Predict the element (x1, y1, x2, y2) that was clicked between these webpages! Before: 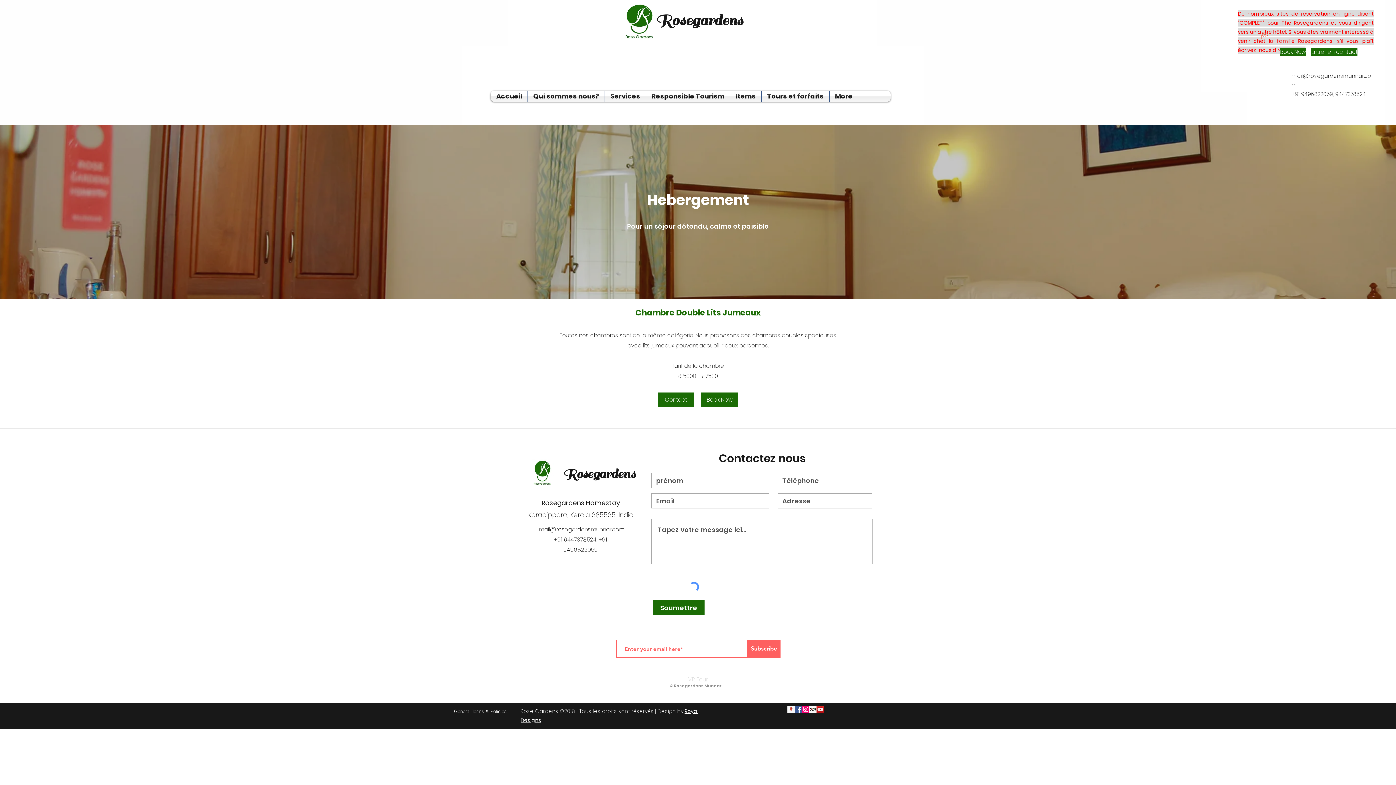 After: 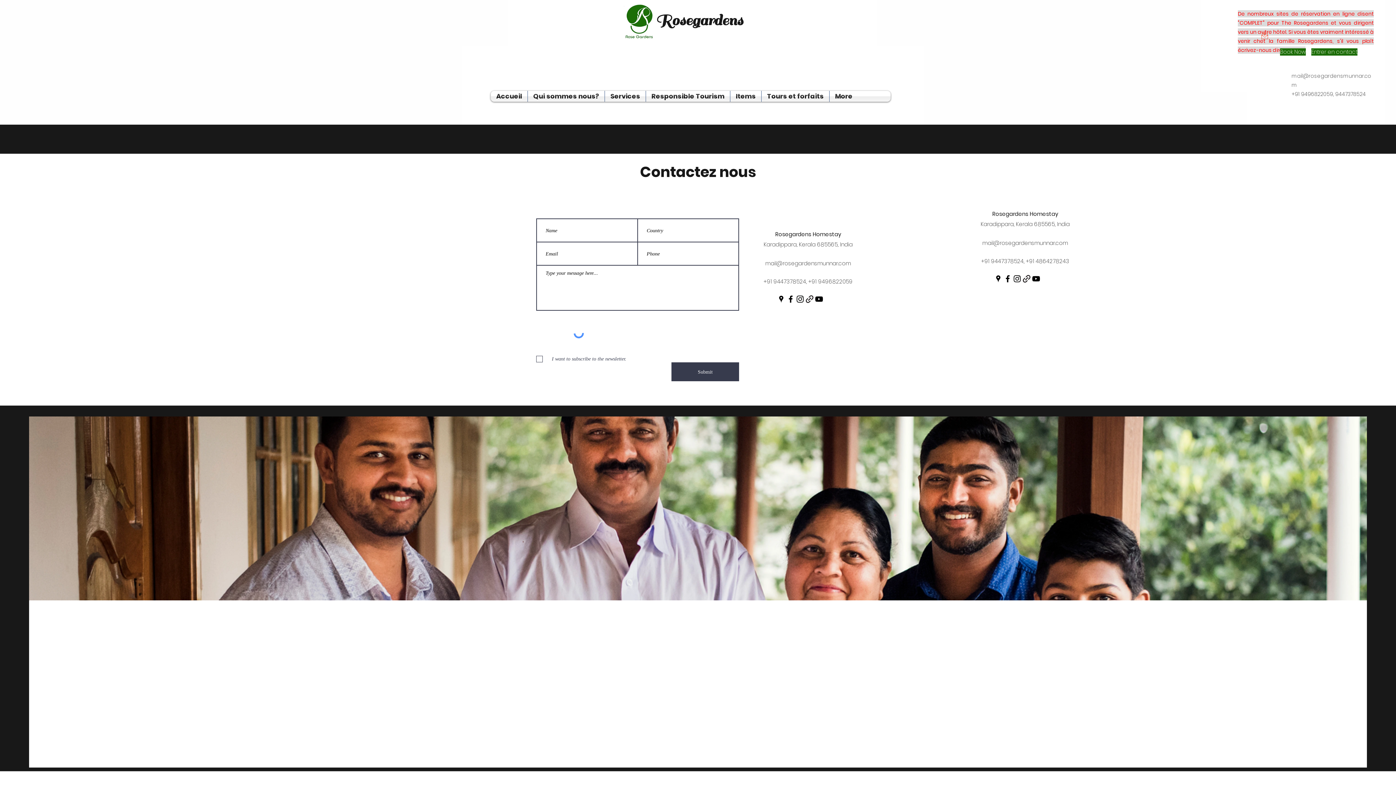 Action: bbox: (657, 392, 694, 407) label: Contact